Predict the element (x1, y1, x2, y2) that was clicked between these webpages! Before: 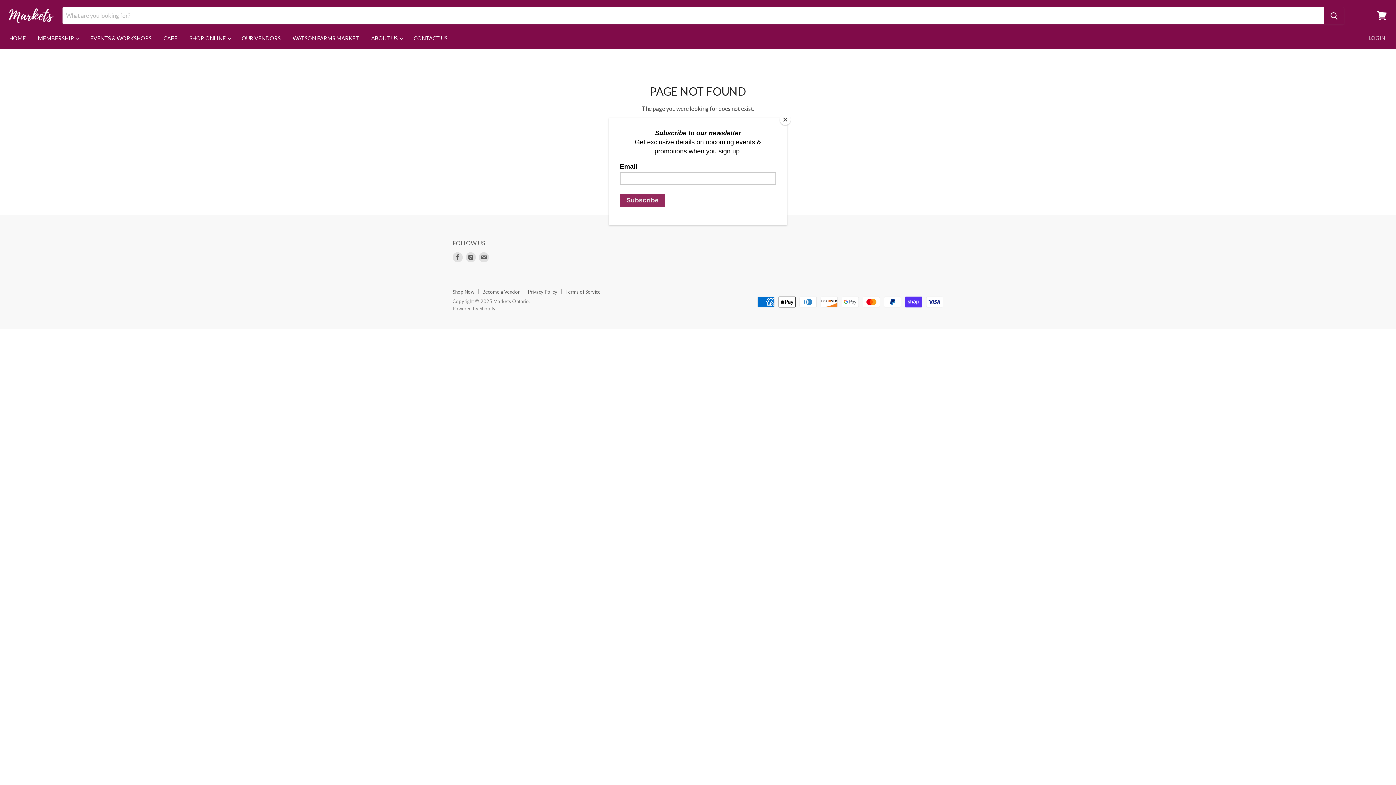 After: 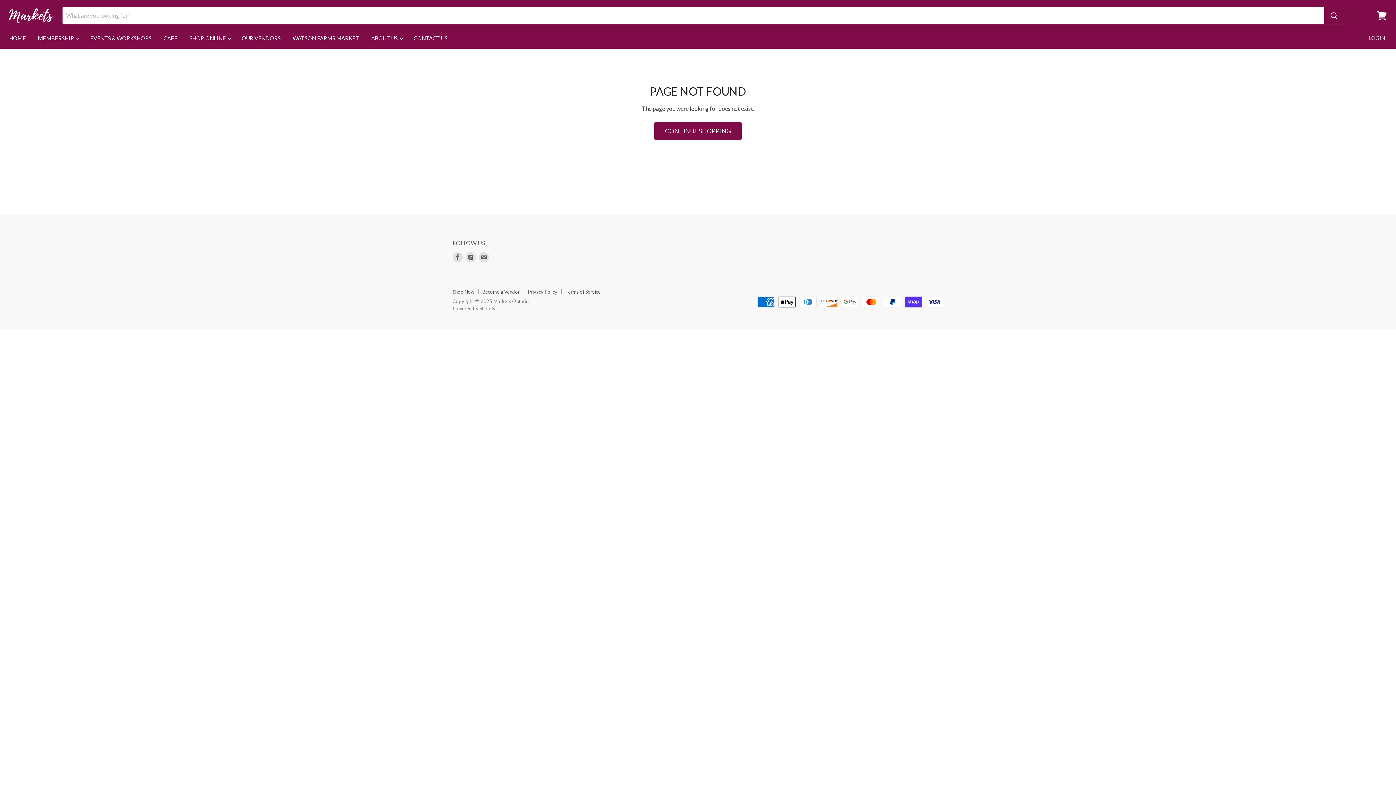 Action: label: Close bbox: (780, 114, 790, 125)